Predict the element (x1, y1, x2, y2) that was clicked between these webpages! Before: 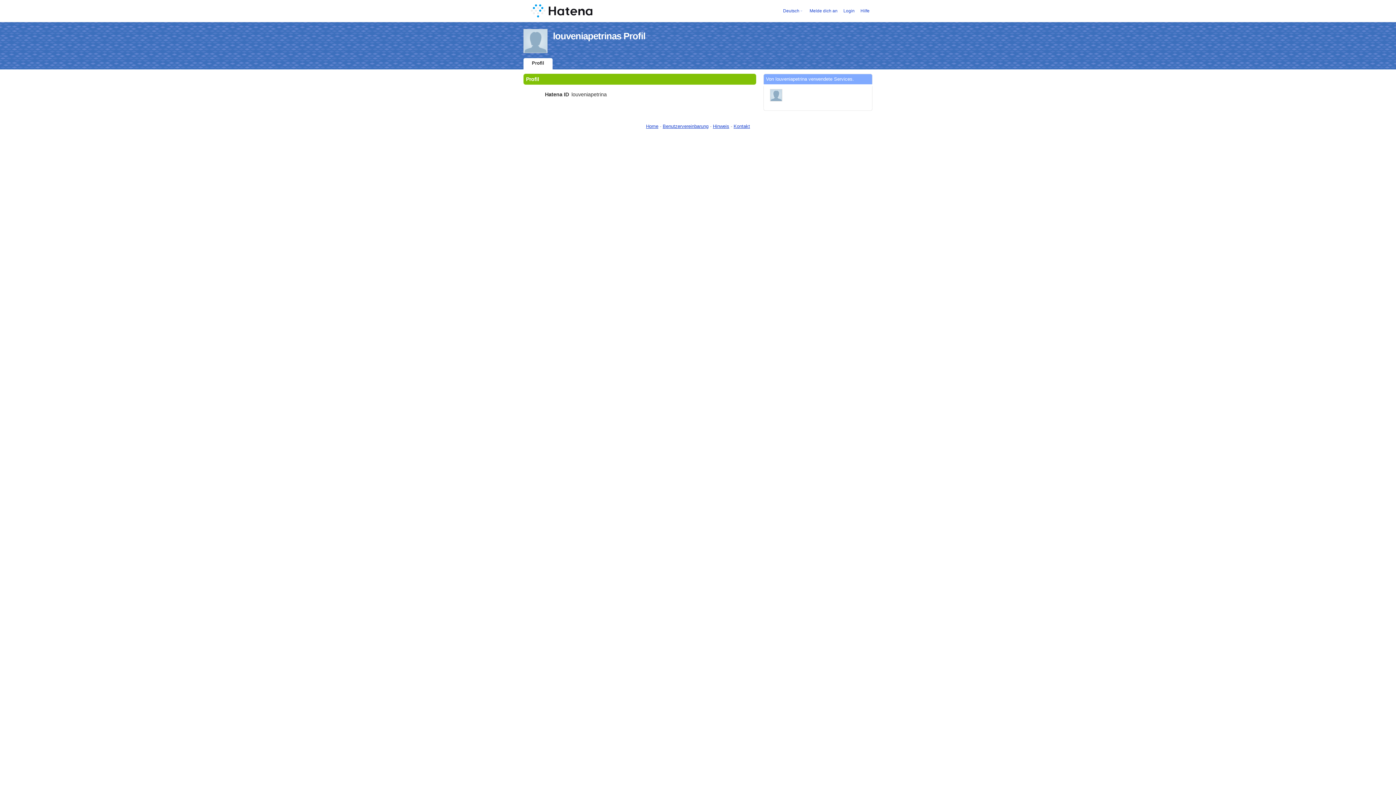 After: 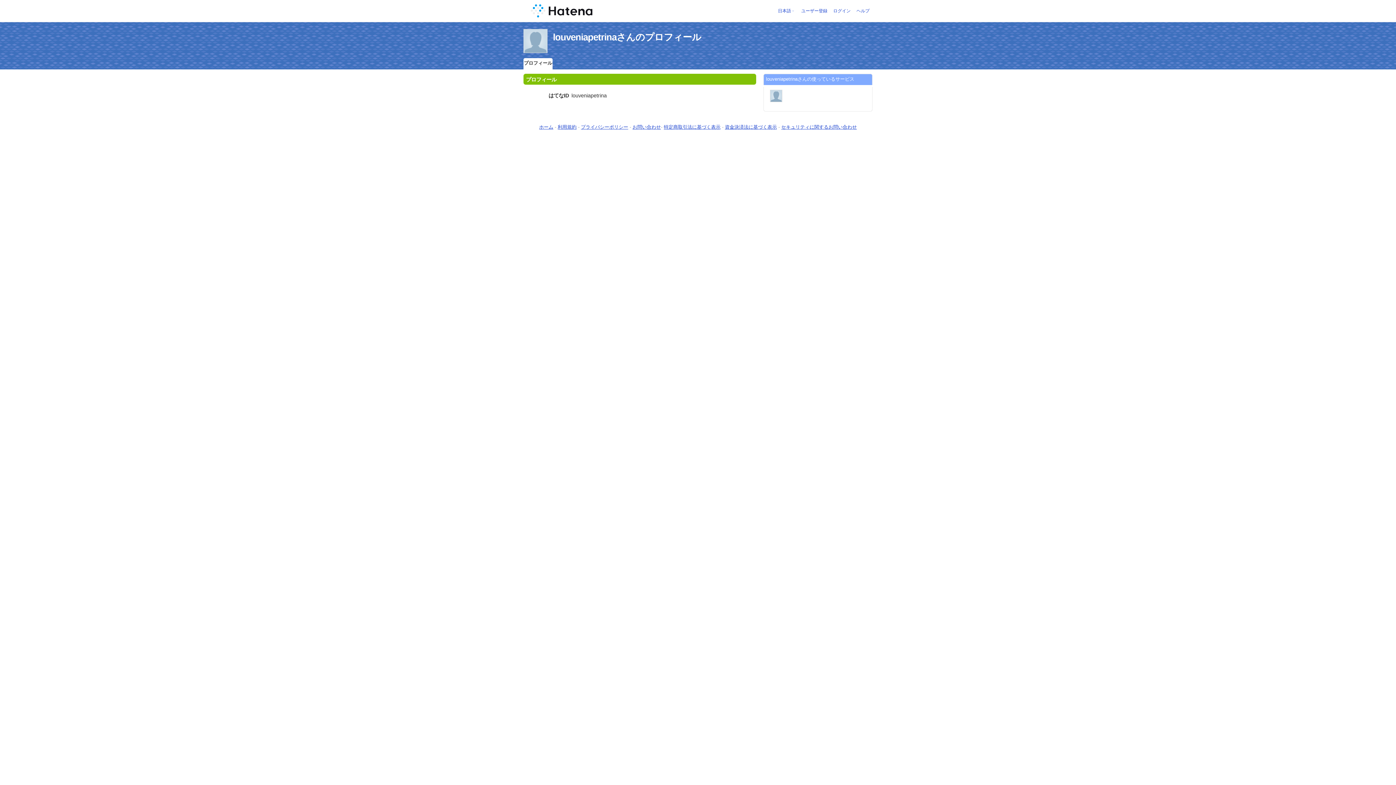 Action: bbox: (770, 91, 783, 97)